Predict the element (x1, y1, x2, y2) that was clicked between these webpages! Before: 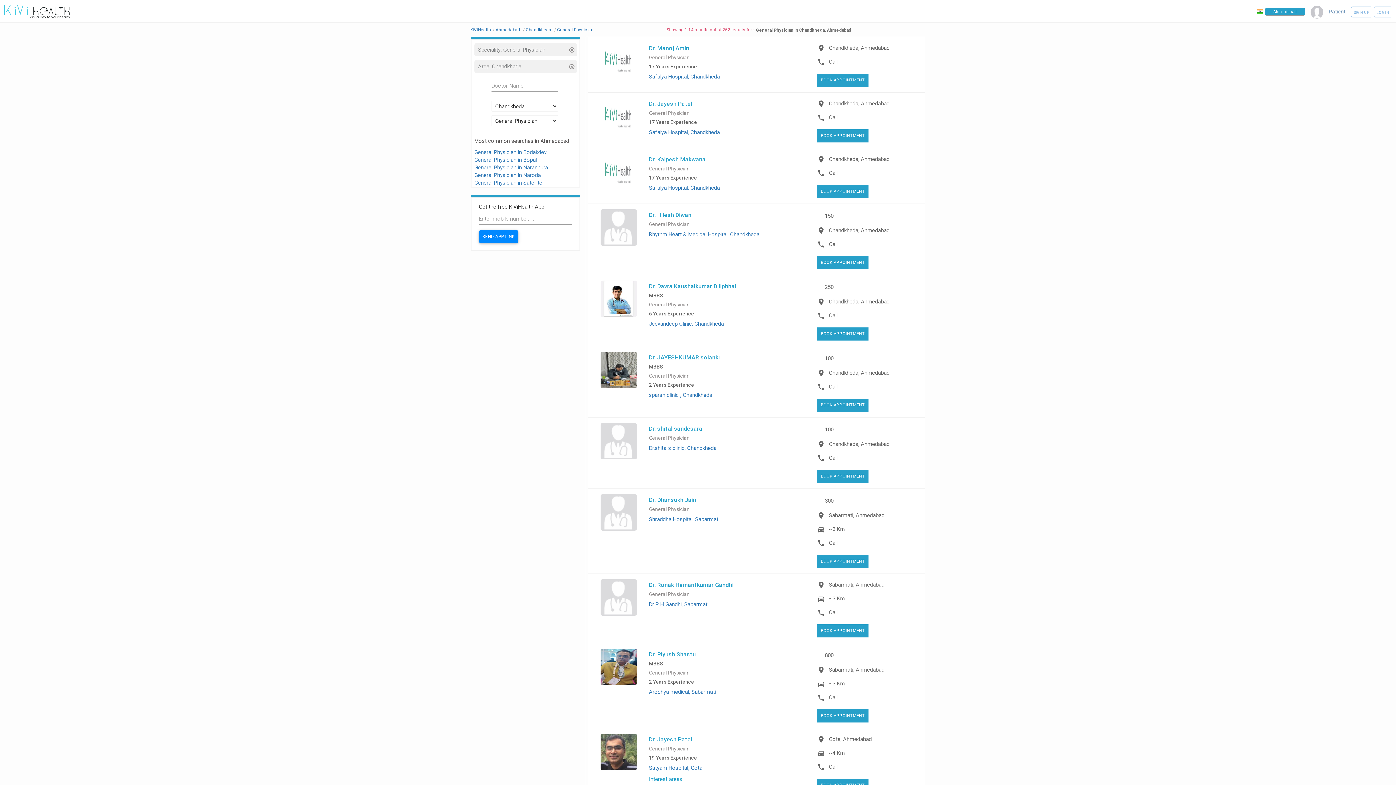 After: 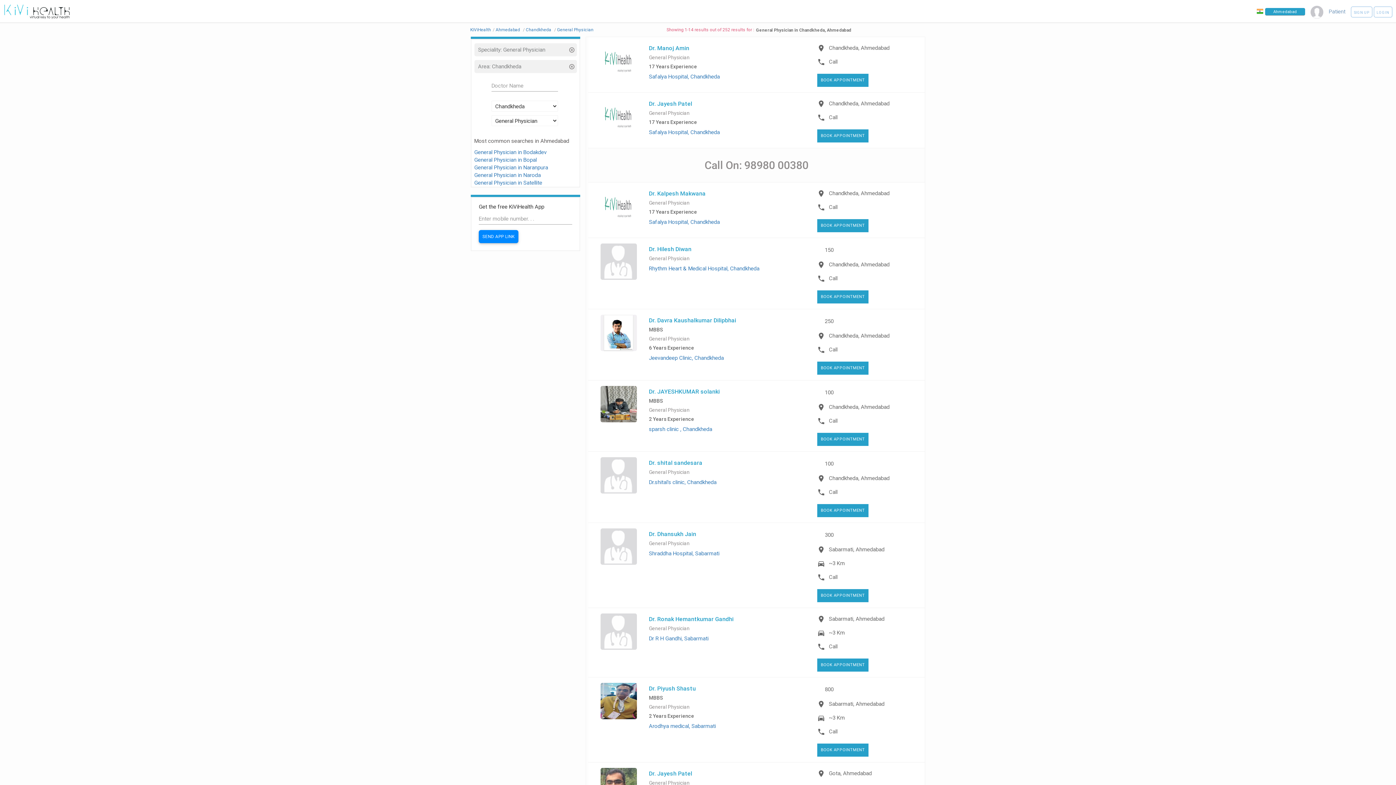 Action: bbox: (829, 113, 837, 121) label: Call